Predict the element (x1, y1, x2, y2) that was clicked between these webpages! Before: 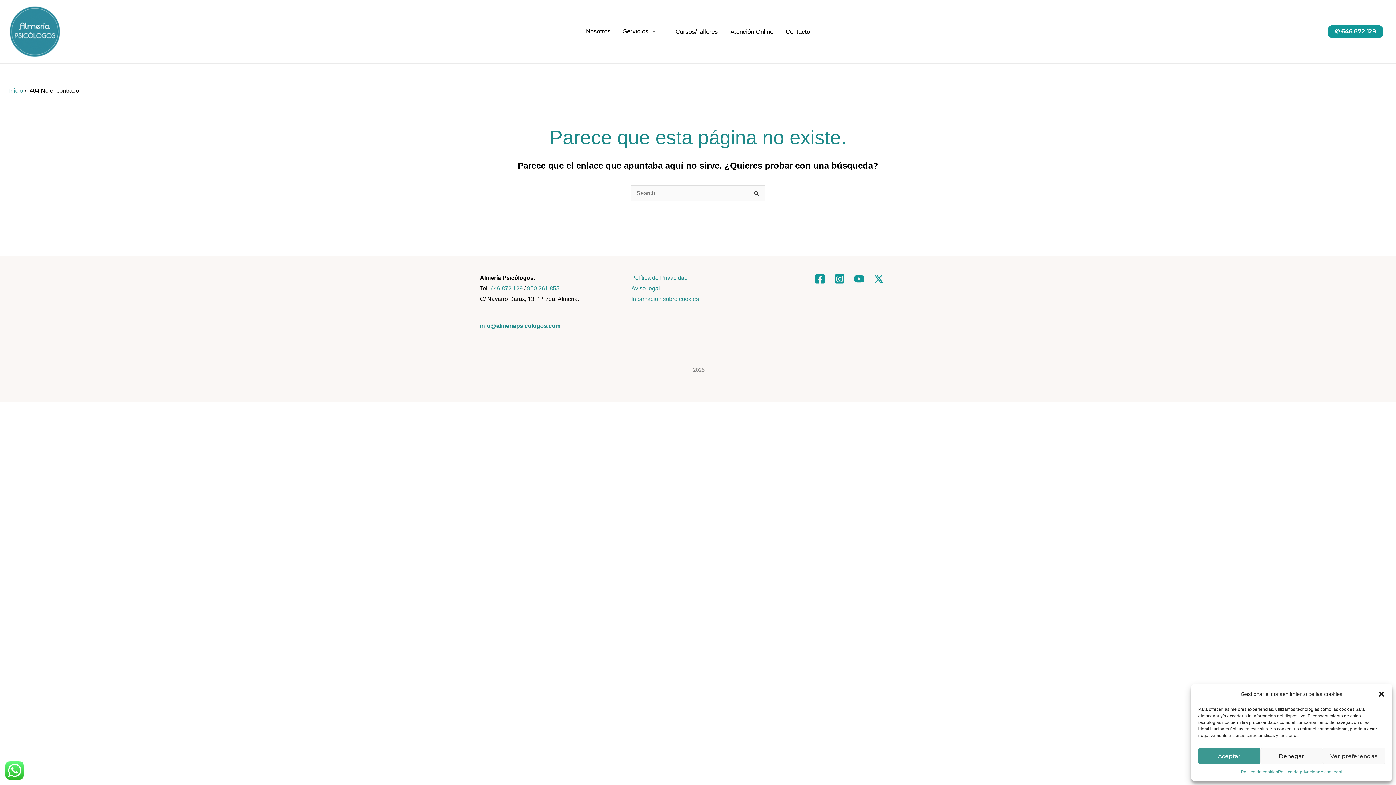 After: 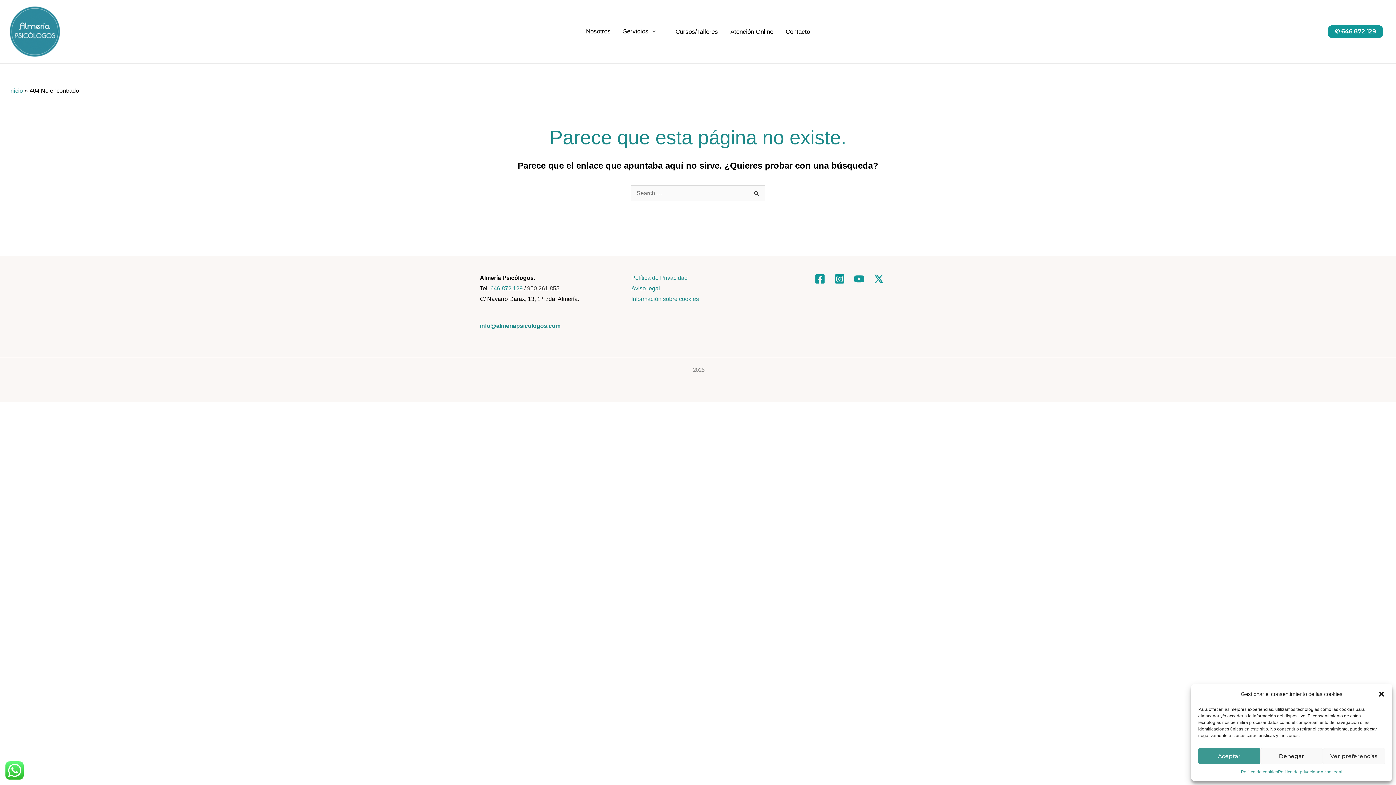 Action: bbox: (527, 285, 559, 291) label: 950 261 855